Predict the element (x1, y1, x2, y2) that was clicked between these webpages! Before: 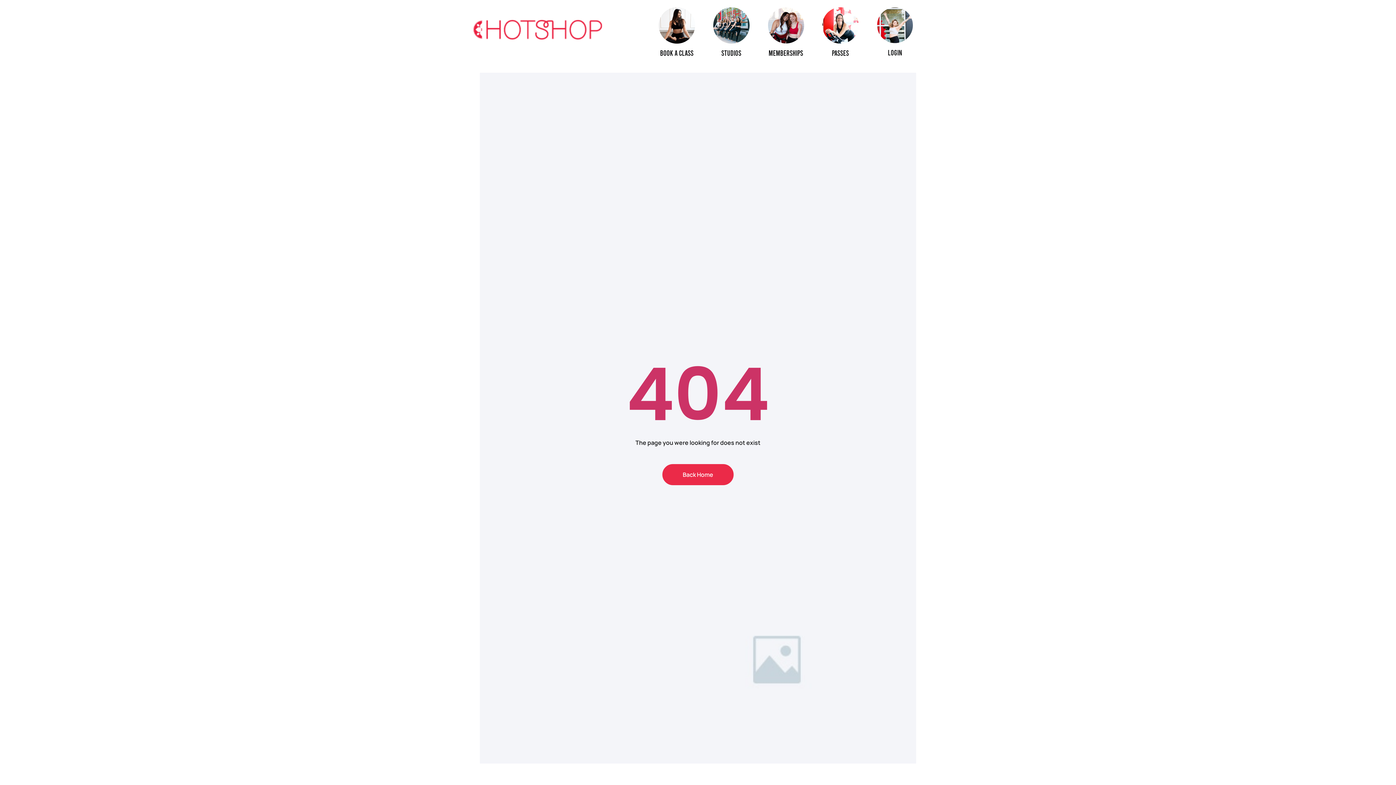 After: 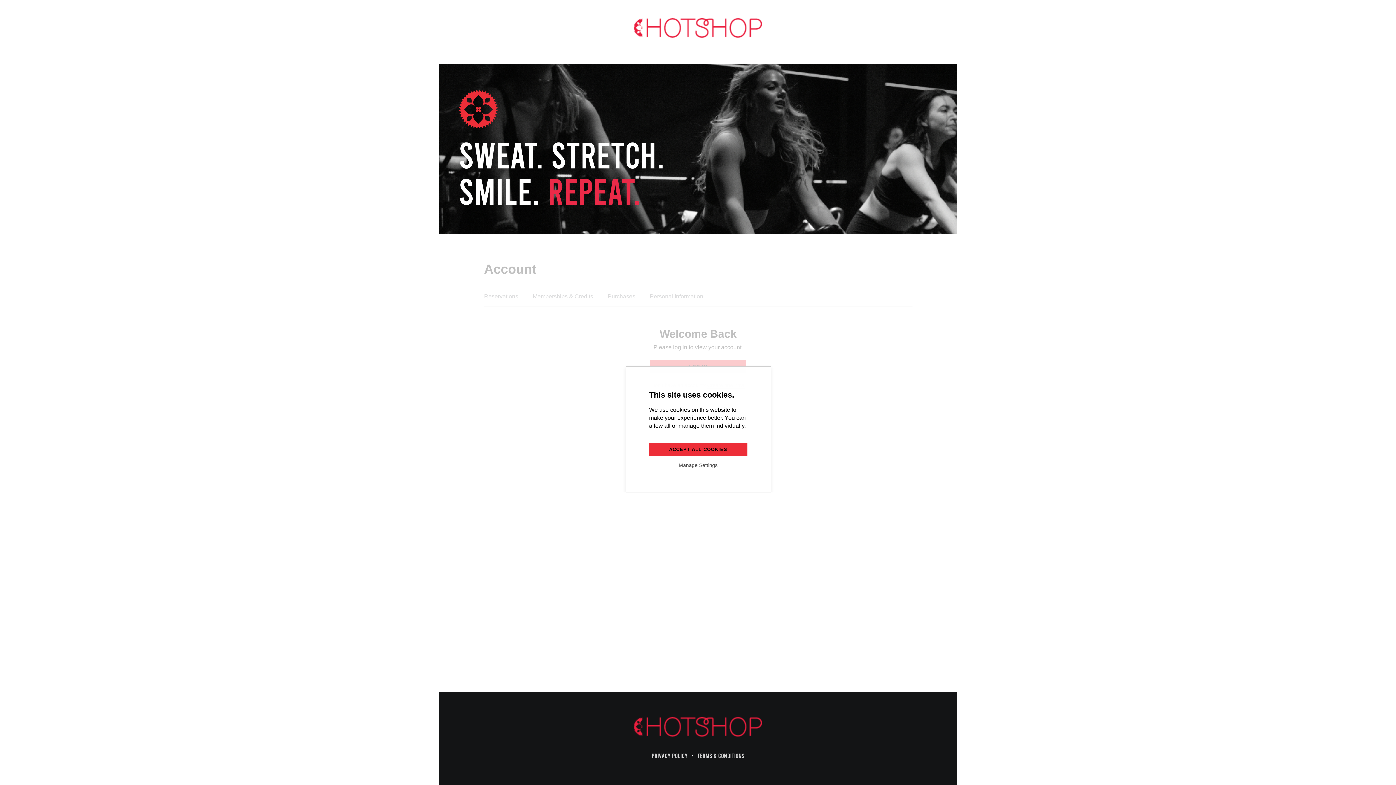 Action: bbox: (876, 21, 913, 27)